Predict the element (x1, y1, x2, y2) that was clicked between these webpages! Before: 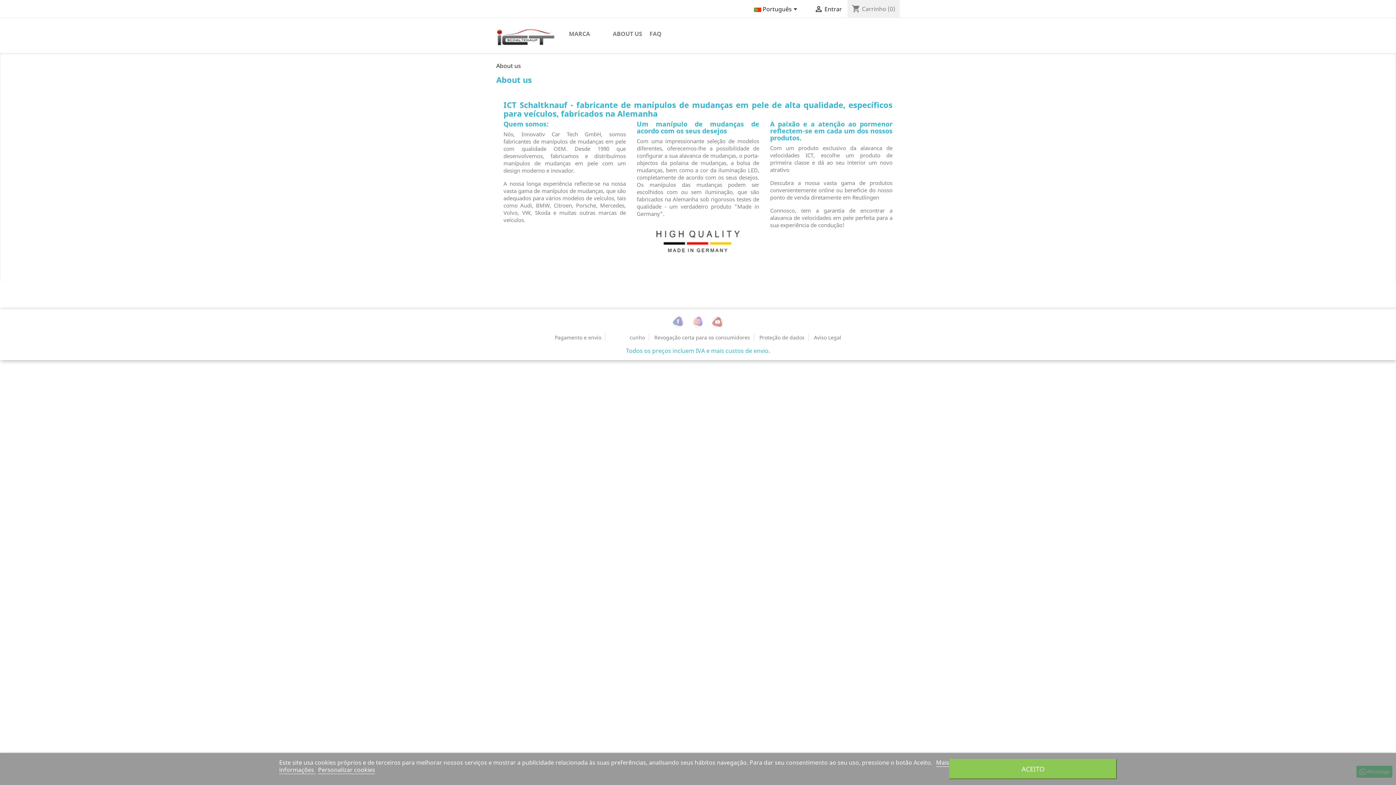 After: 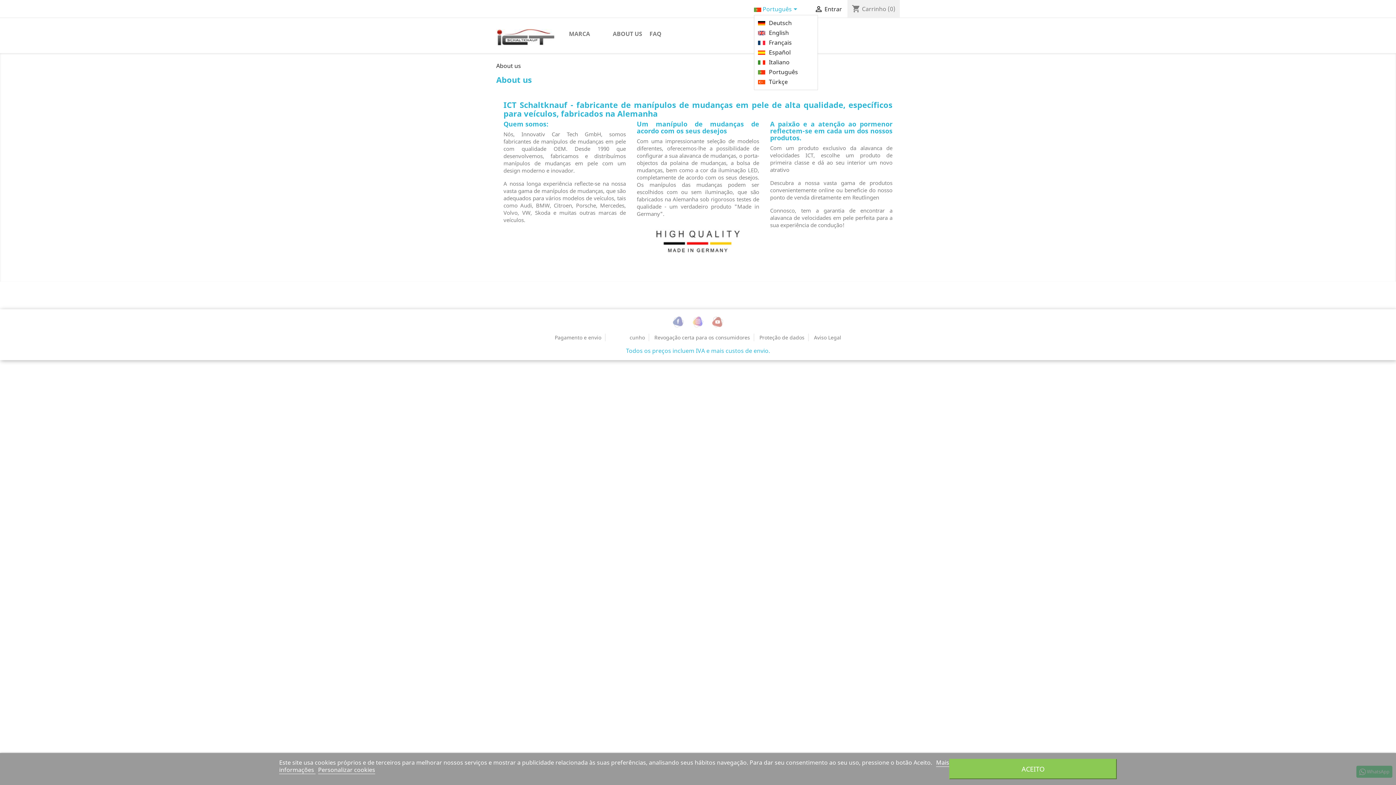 Action: bbox: (754, 5, 799, 14) label: Lista pendentes de línguas